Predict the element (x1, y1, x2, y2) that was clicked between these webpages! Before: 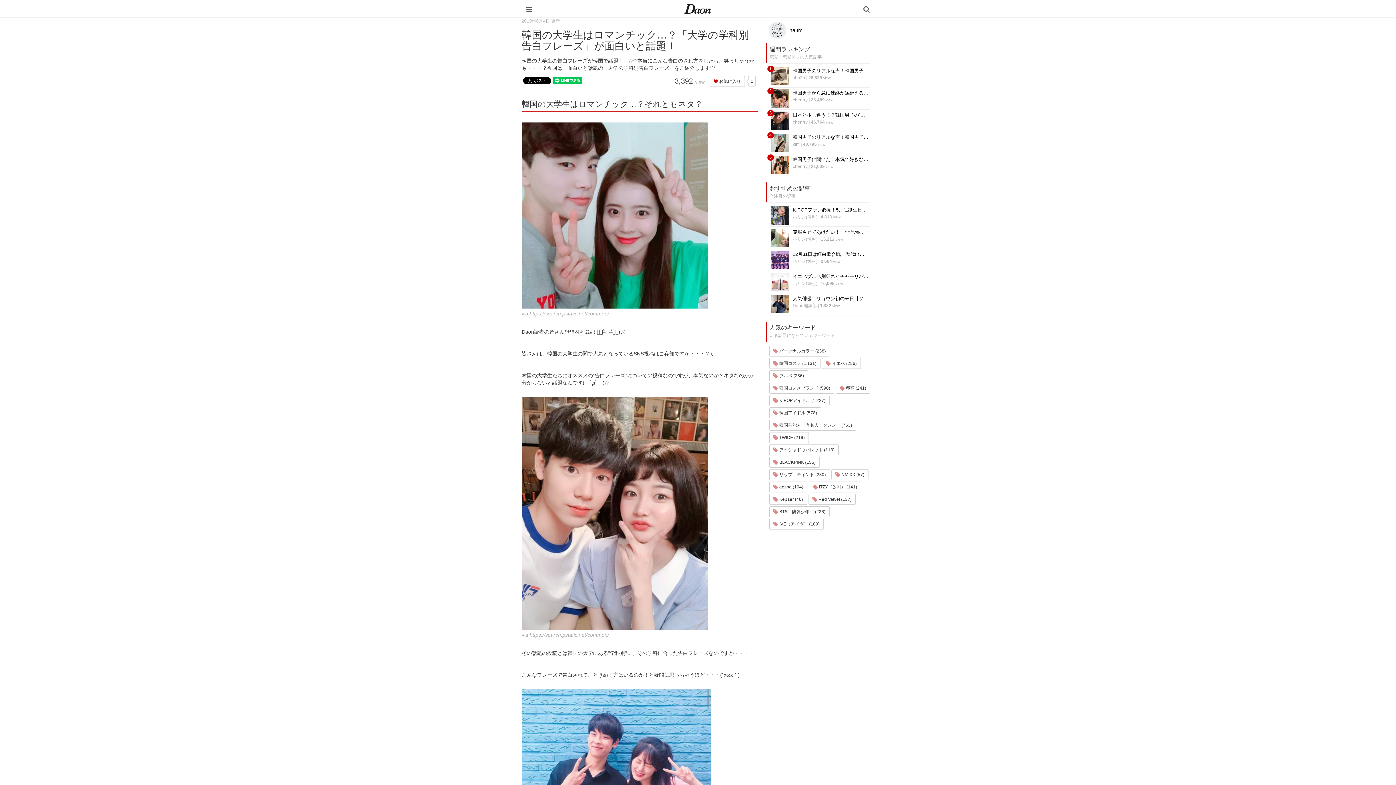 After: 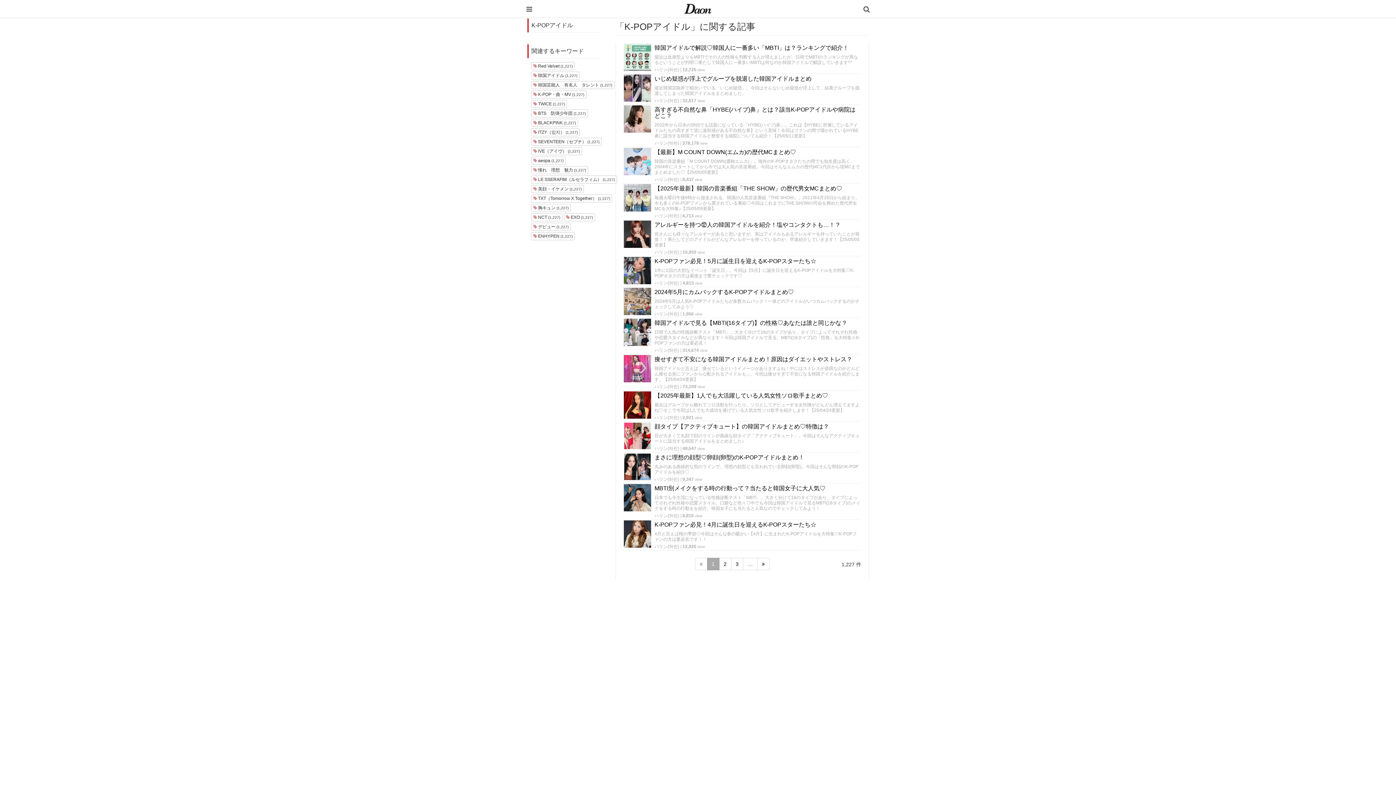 Action: bbox: (769, 395, 829, 406) label:  K-POPアイドル (1,227)